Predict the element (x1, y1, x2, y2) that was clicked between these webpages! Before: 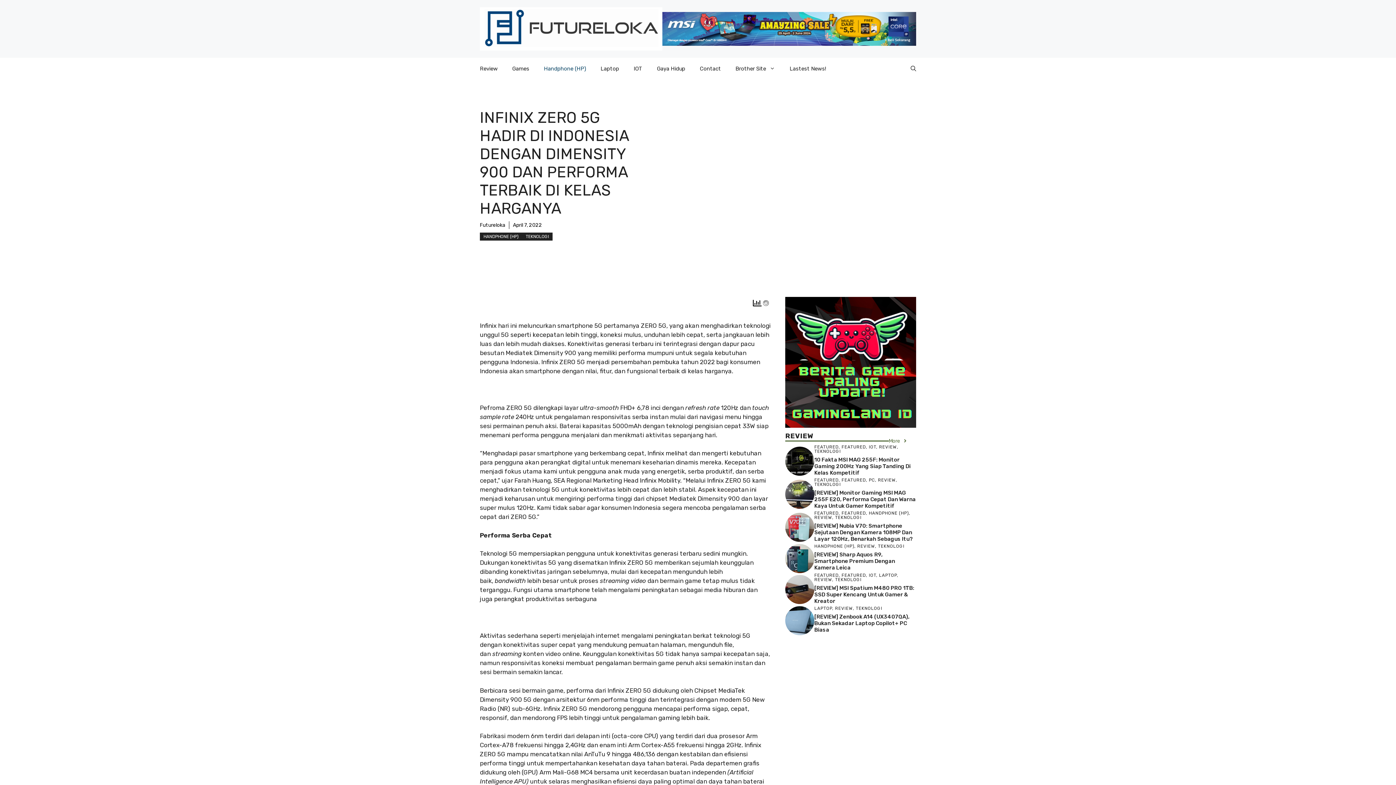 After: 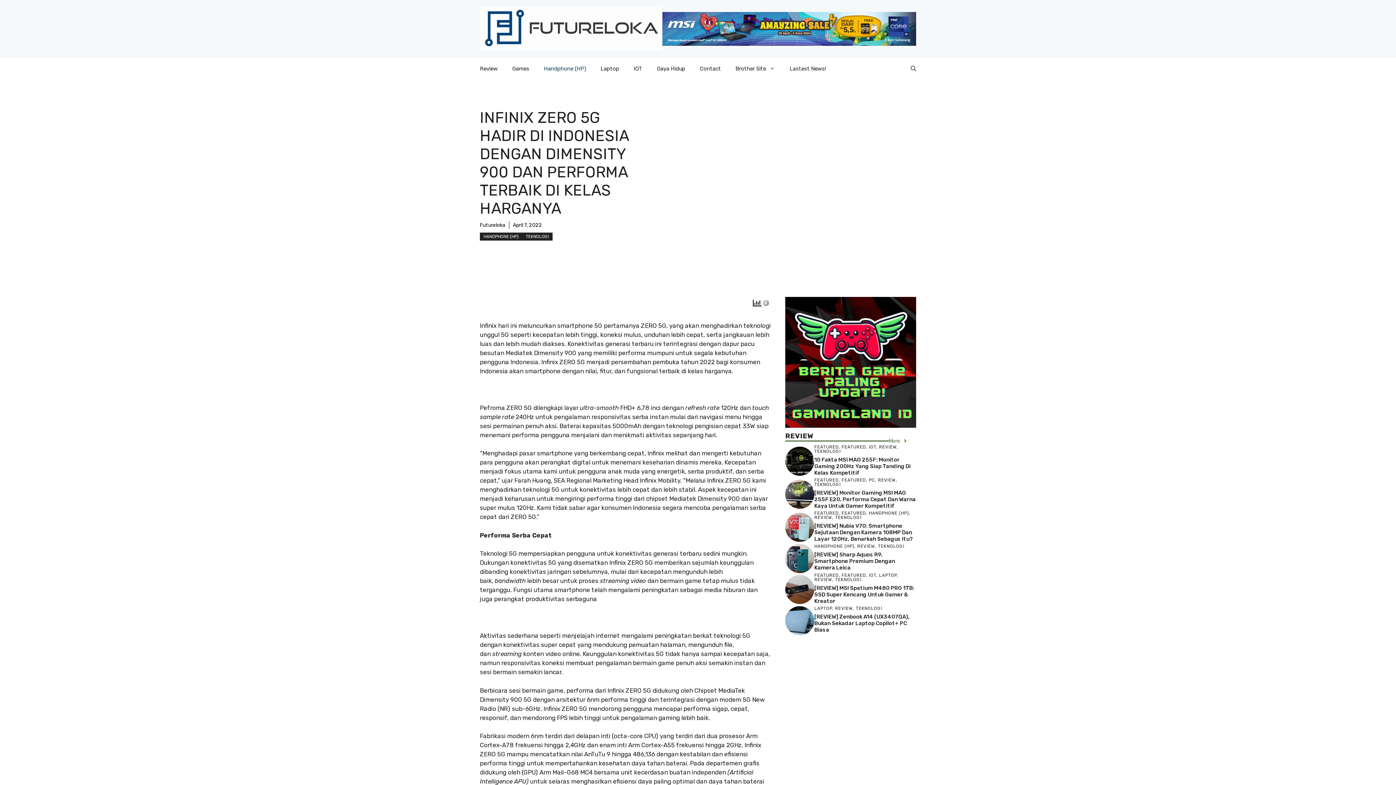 Action: bbox: (785, 358, 916, 365)